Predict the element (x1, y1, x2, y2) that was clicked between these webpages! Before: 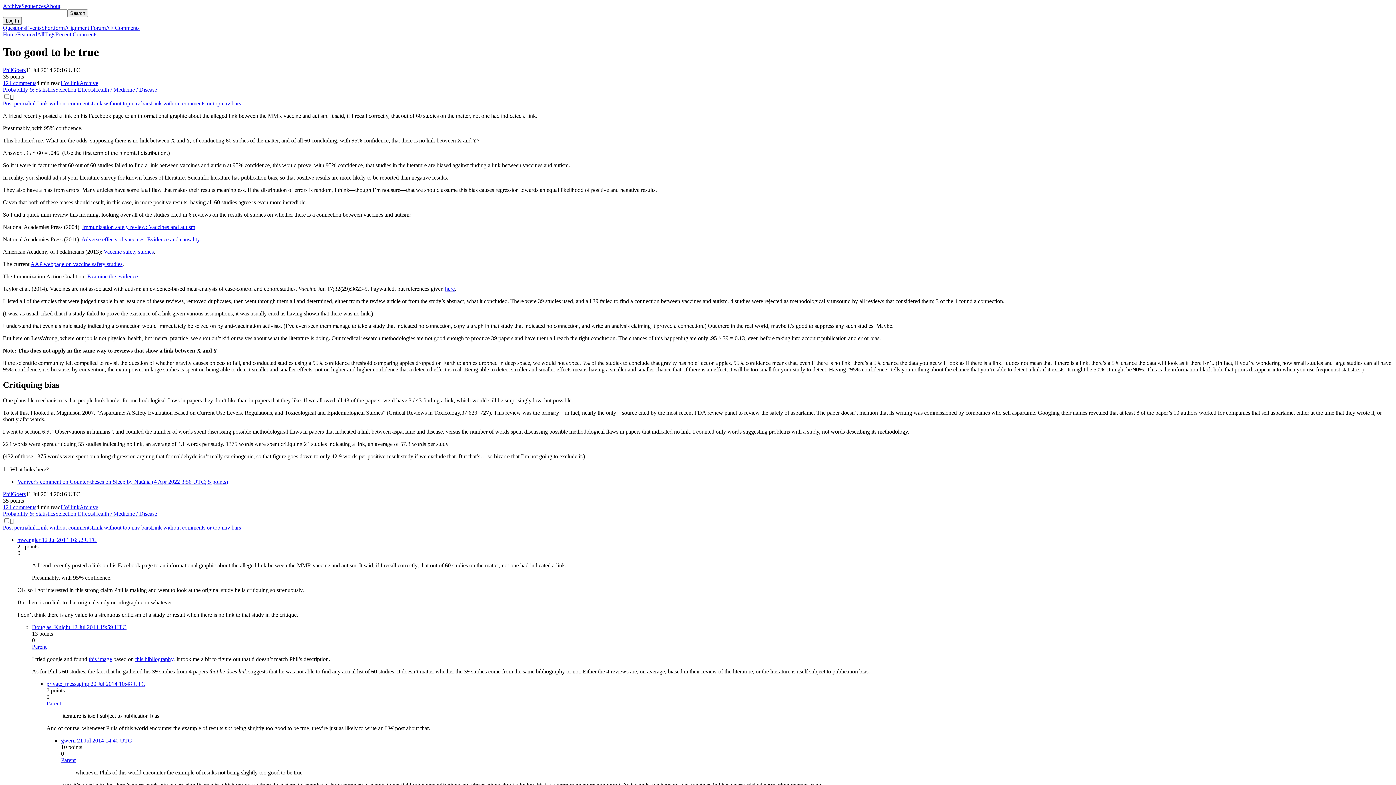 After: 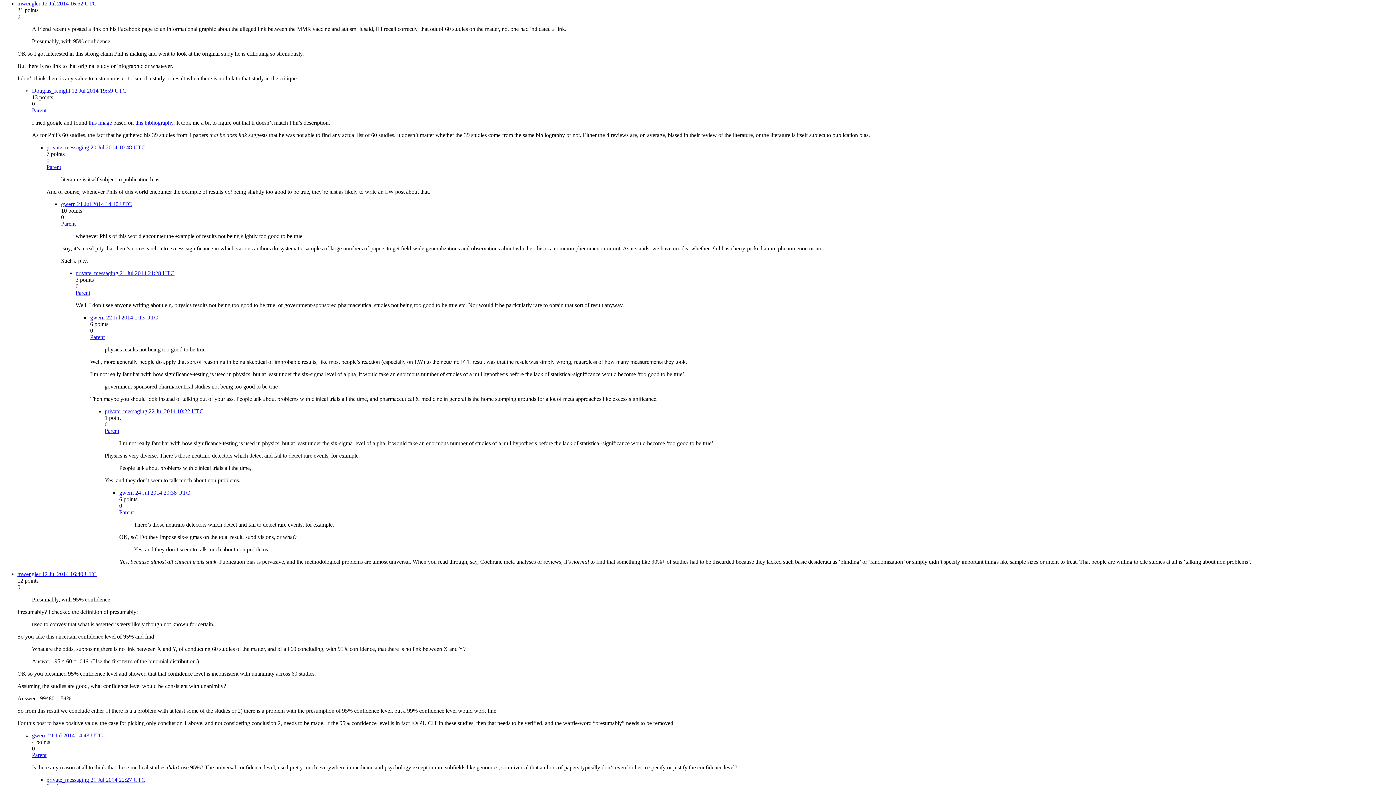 Action: bbox: (2, 504, 36, 510) label: 121 comments